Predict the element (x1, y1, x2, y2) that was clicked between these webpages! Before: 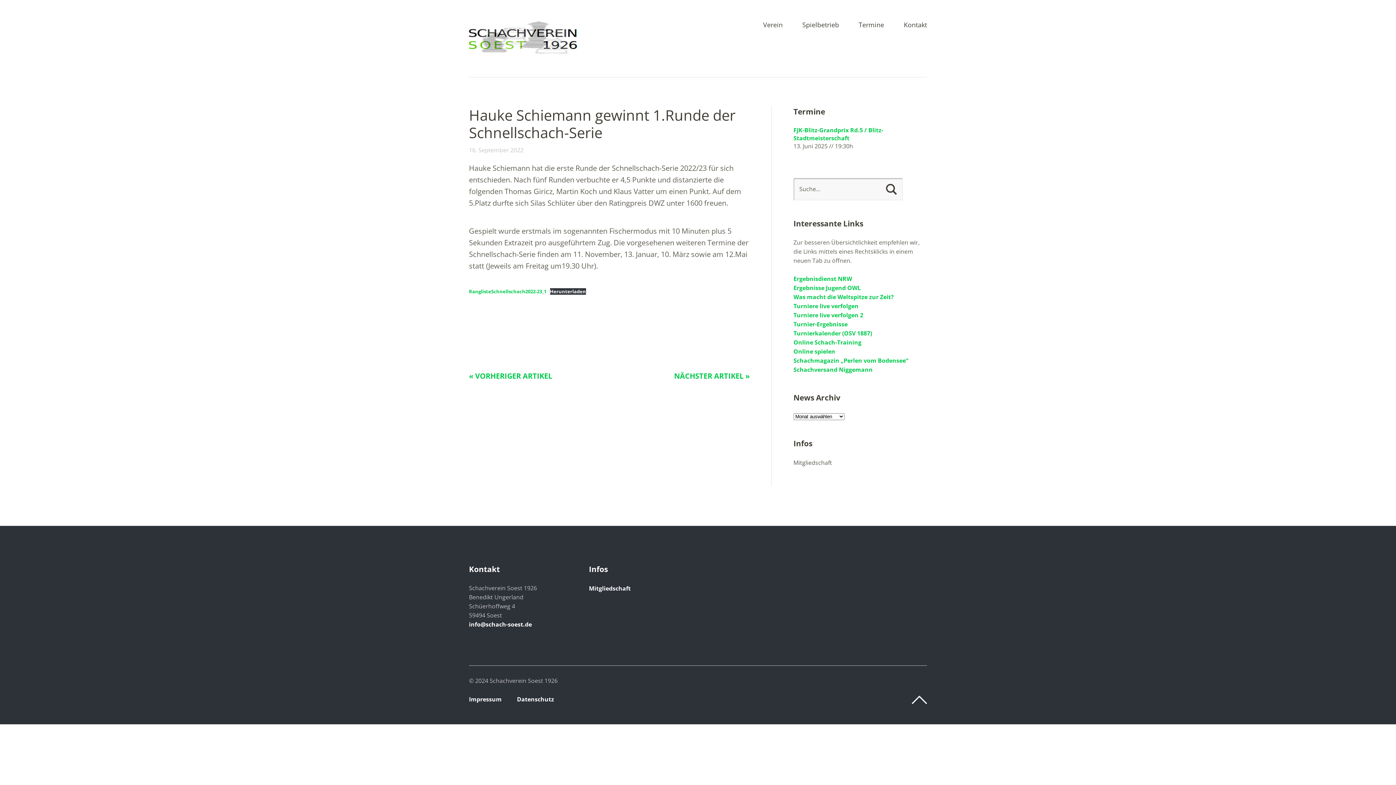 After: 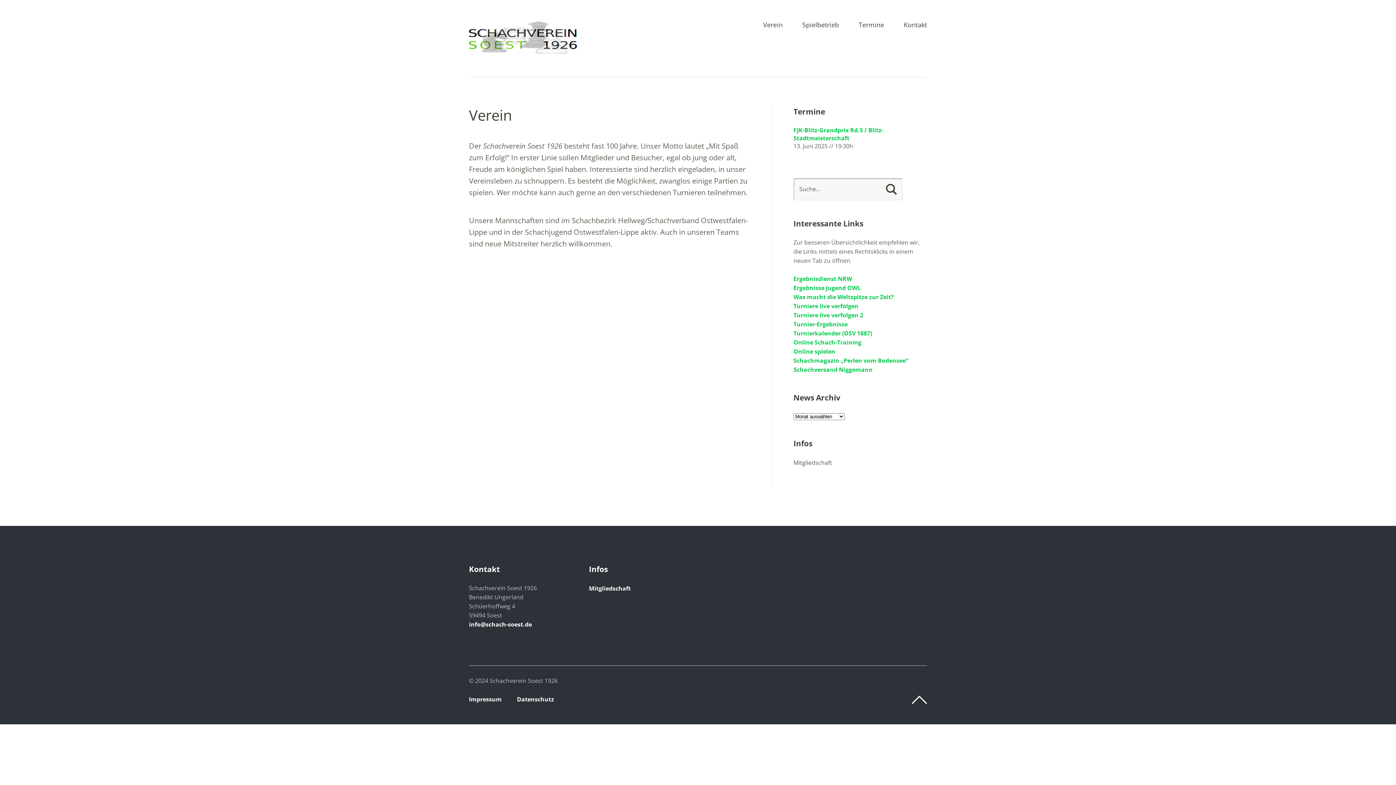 Action: bbox: (763, 21, 782, 34) label: Verein